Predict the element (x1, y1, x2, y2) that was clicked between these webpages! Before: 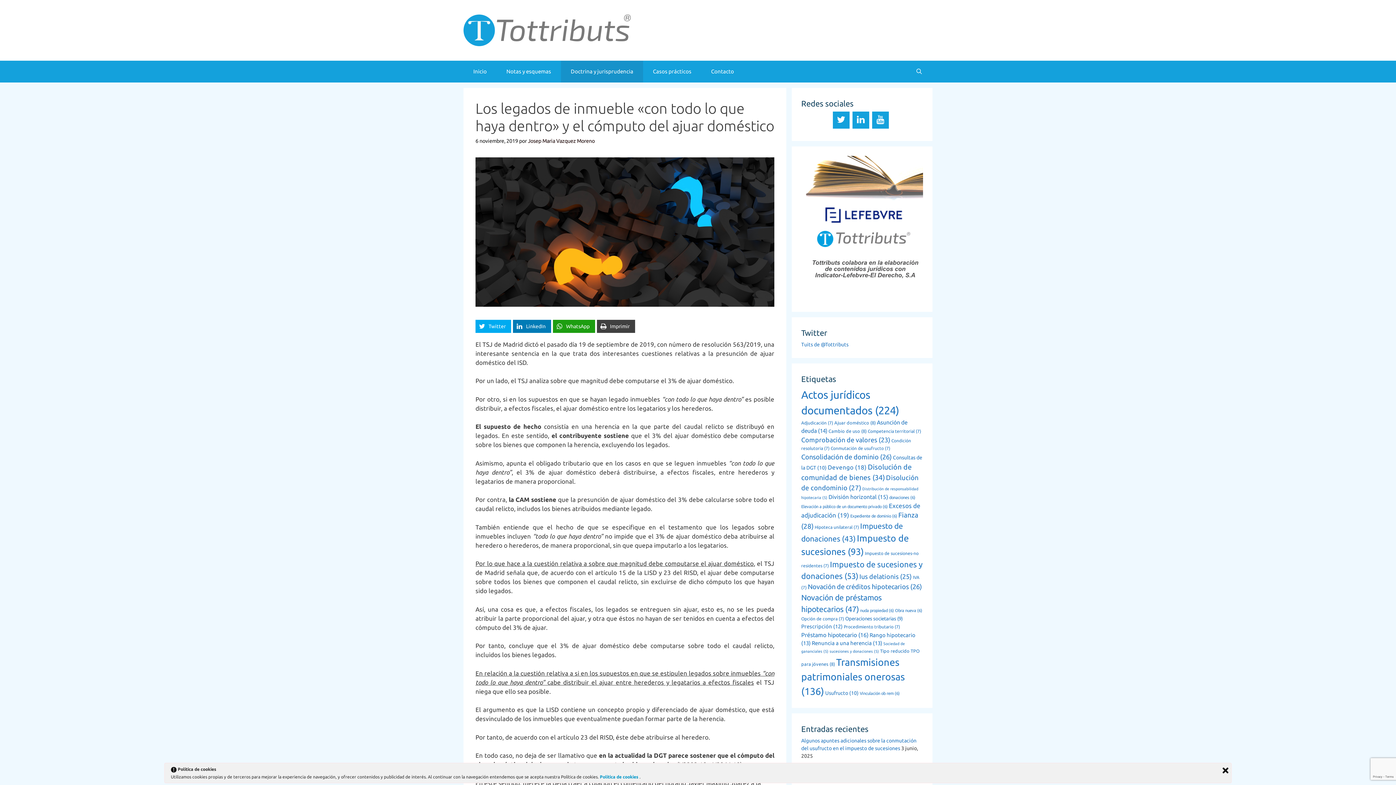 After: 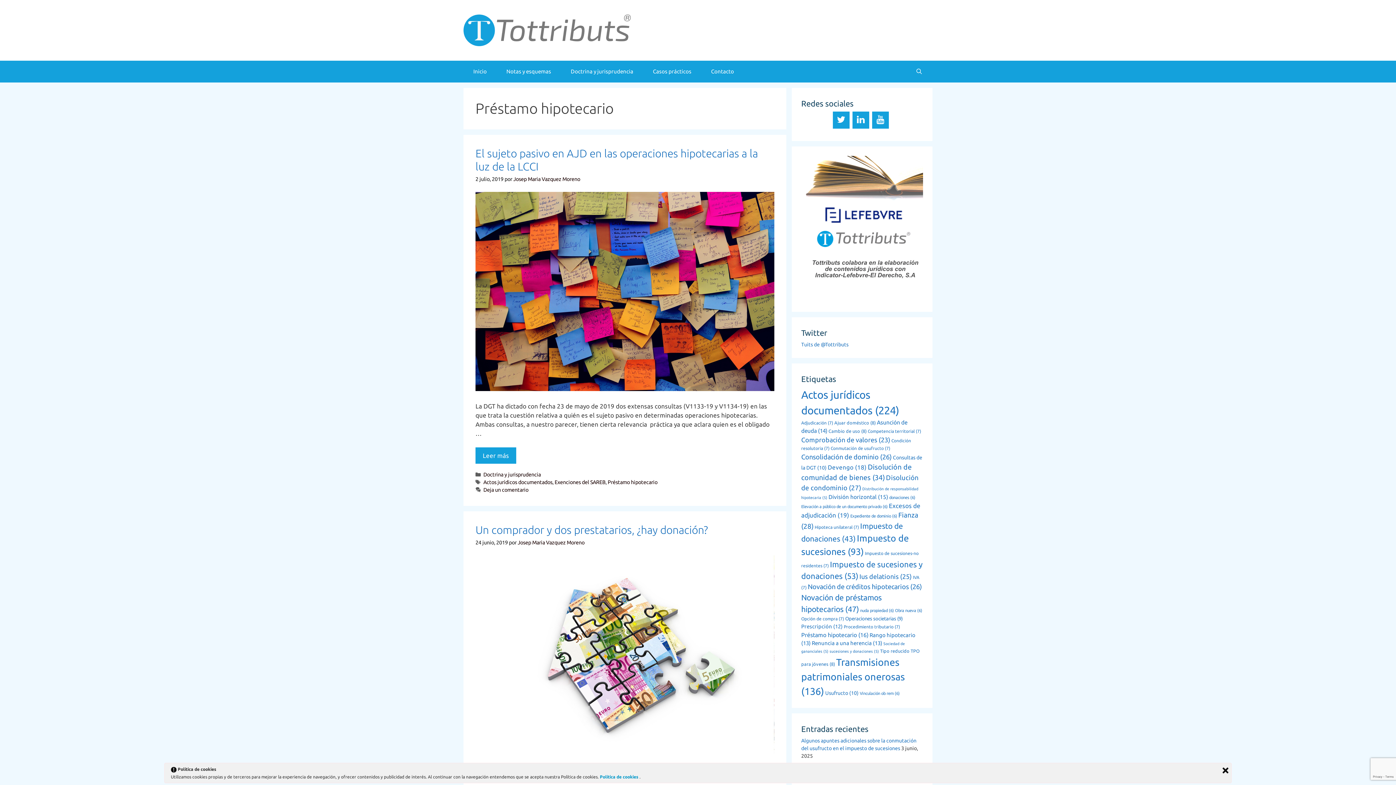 Action: label: Préstamo hipotecario (16 elementos) bbox: (801, 631, 868, 638)